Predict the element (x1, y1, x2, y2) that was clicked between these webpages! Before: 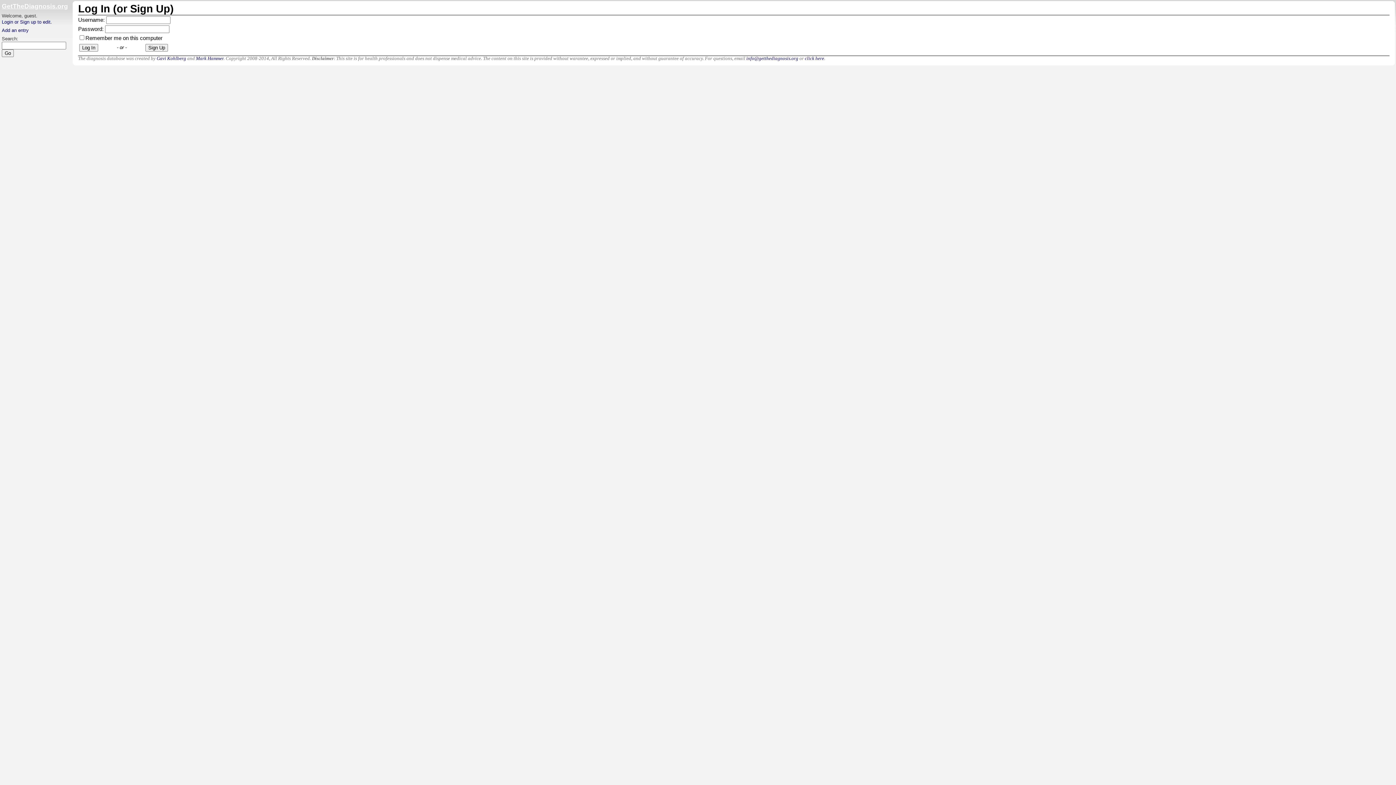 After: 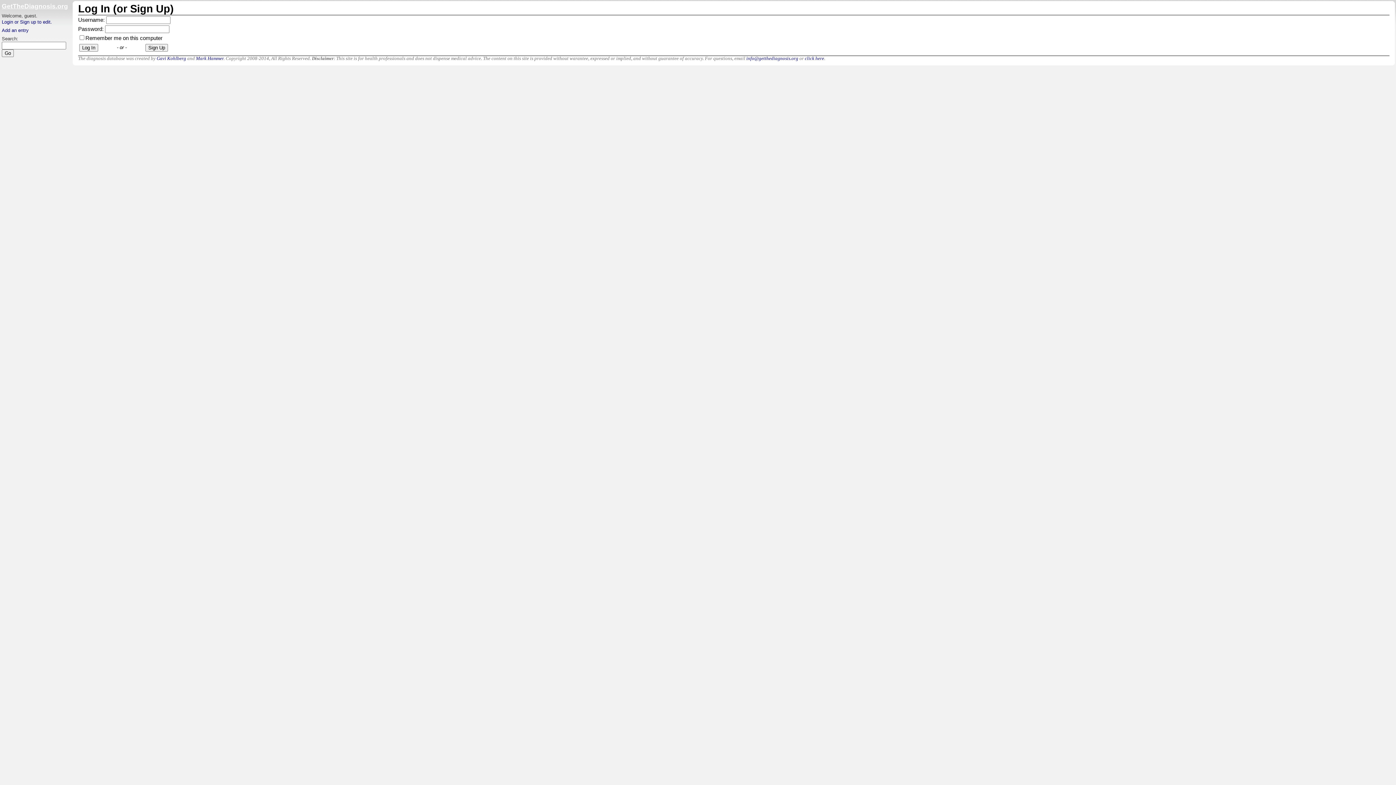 Action: bbox: (1, 19, 52, 24) label: Login or Sign up to edit.